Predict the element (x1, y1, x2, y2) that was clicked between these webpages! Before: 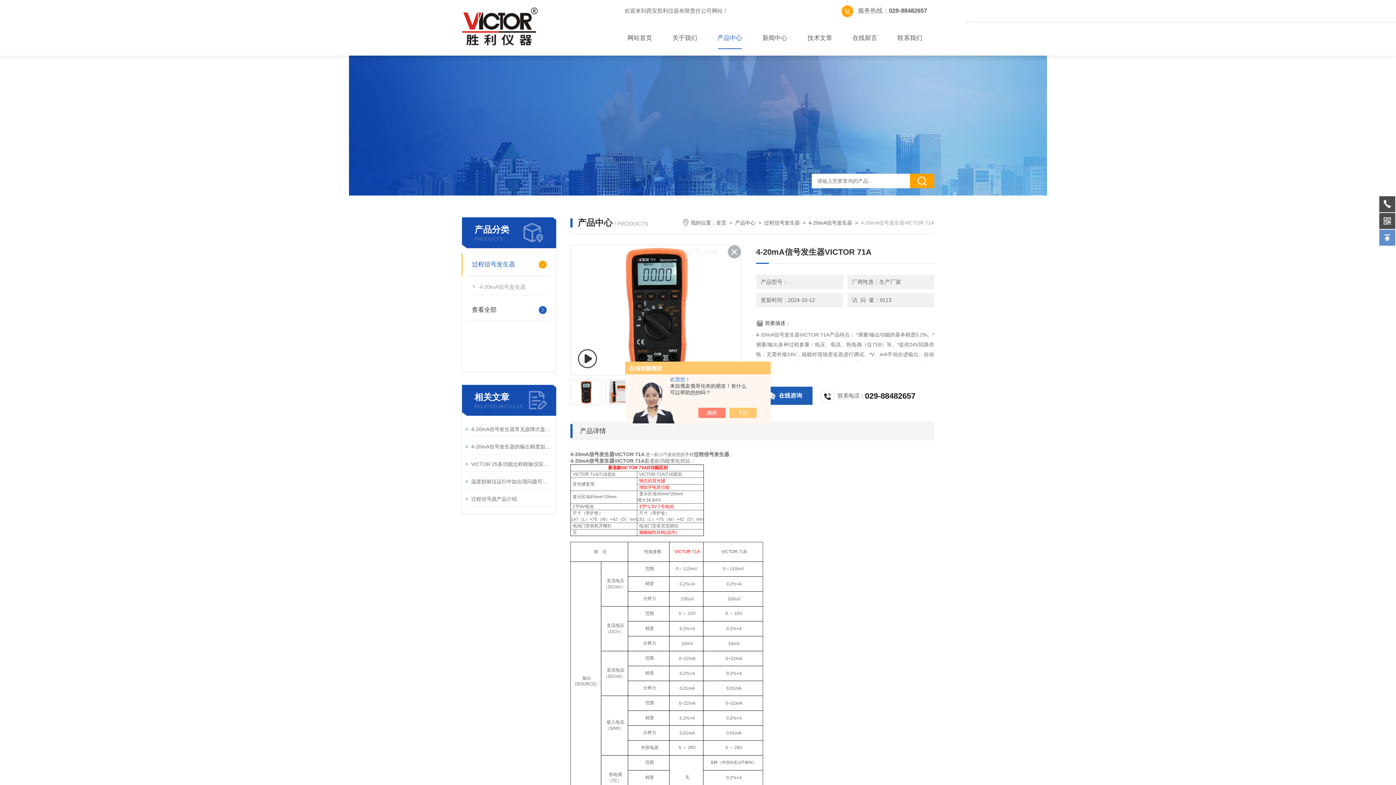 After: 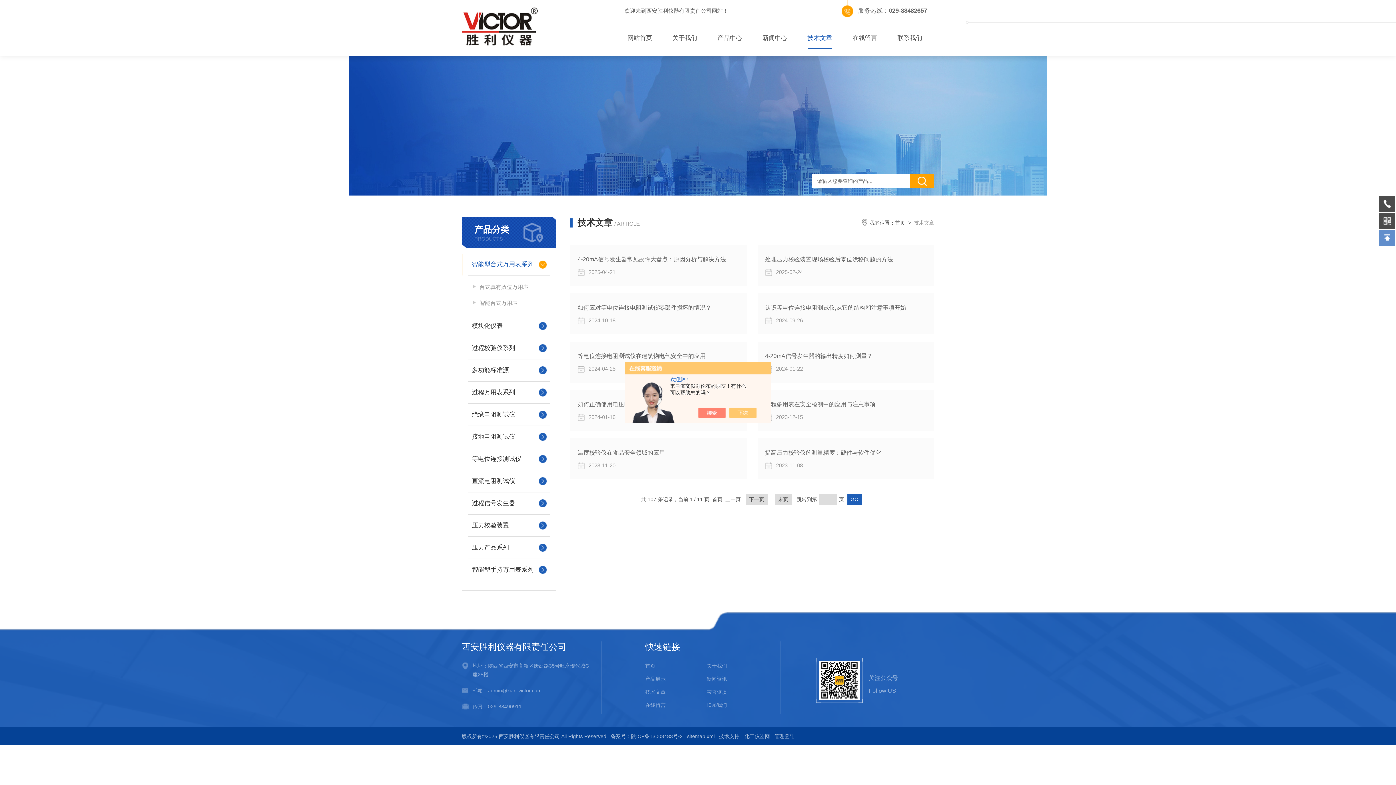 Action: label: 技术文章 bbox: (797, 27, 842, 49)